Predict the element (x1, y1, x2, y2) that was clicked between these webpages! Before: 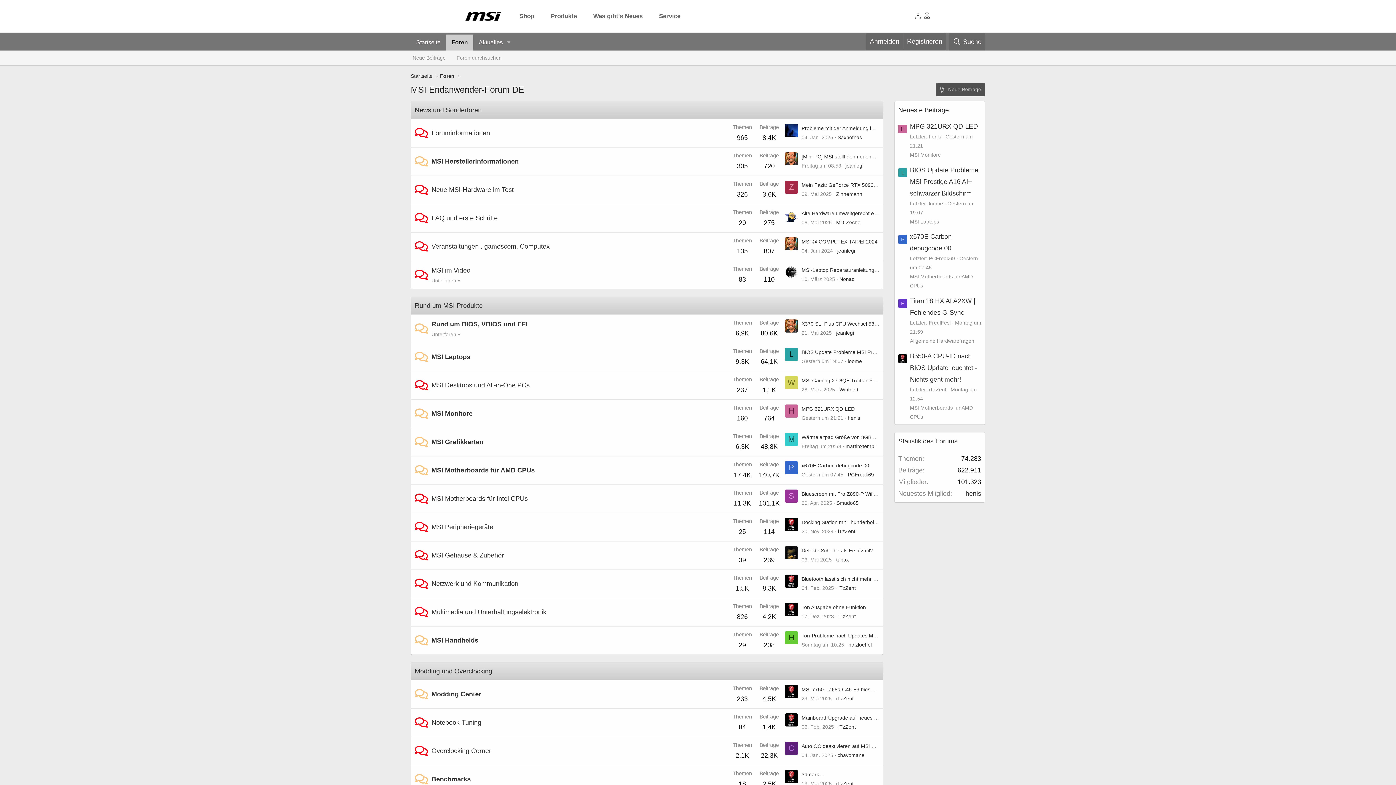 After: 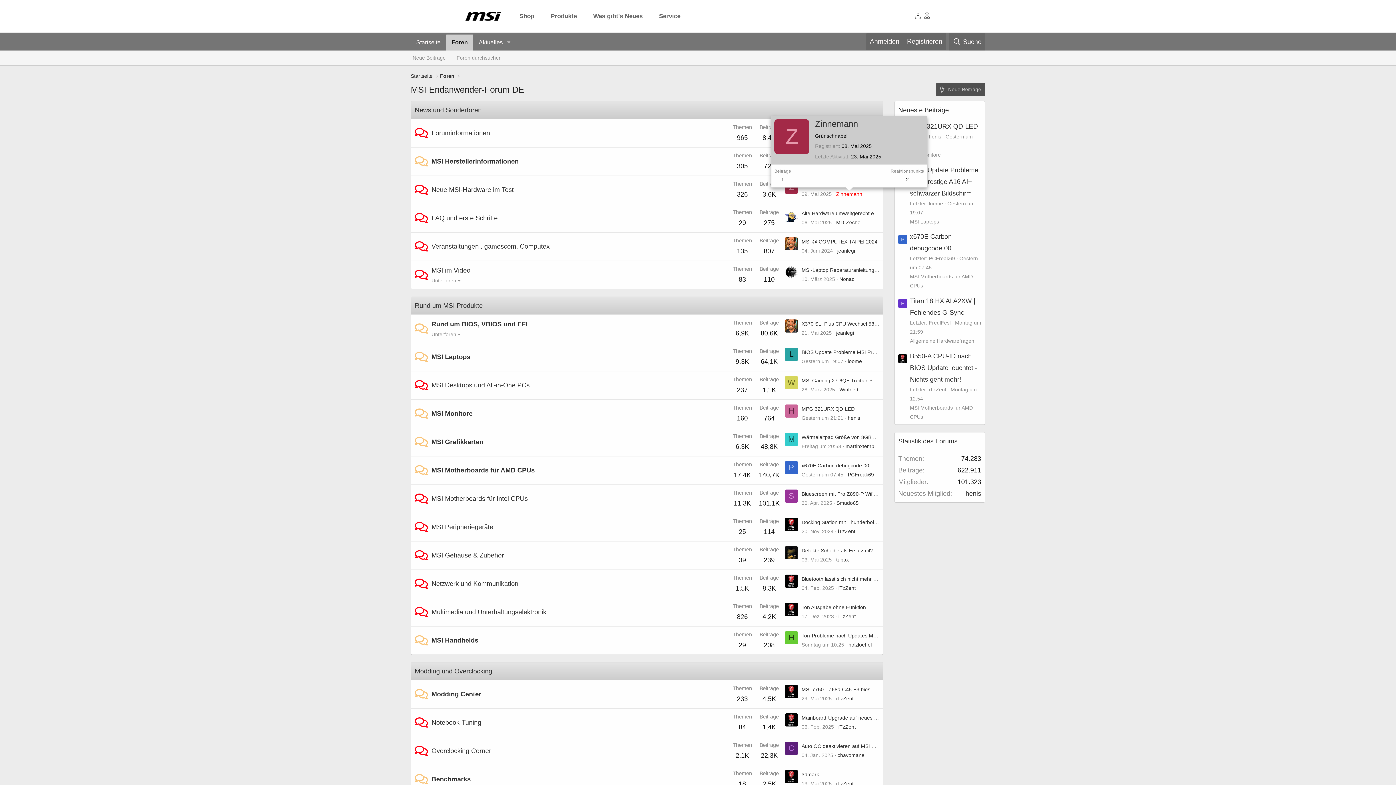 Action: bbox: (836, 191, 862, 197) label: Zinnemann